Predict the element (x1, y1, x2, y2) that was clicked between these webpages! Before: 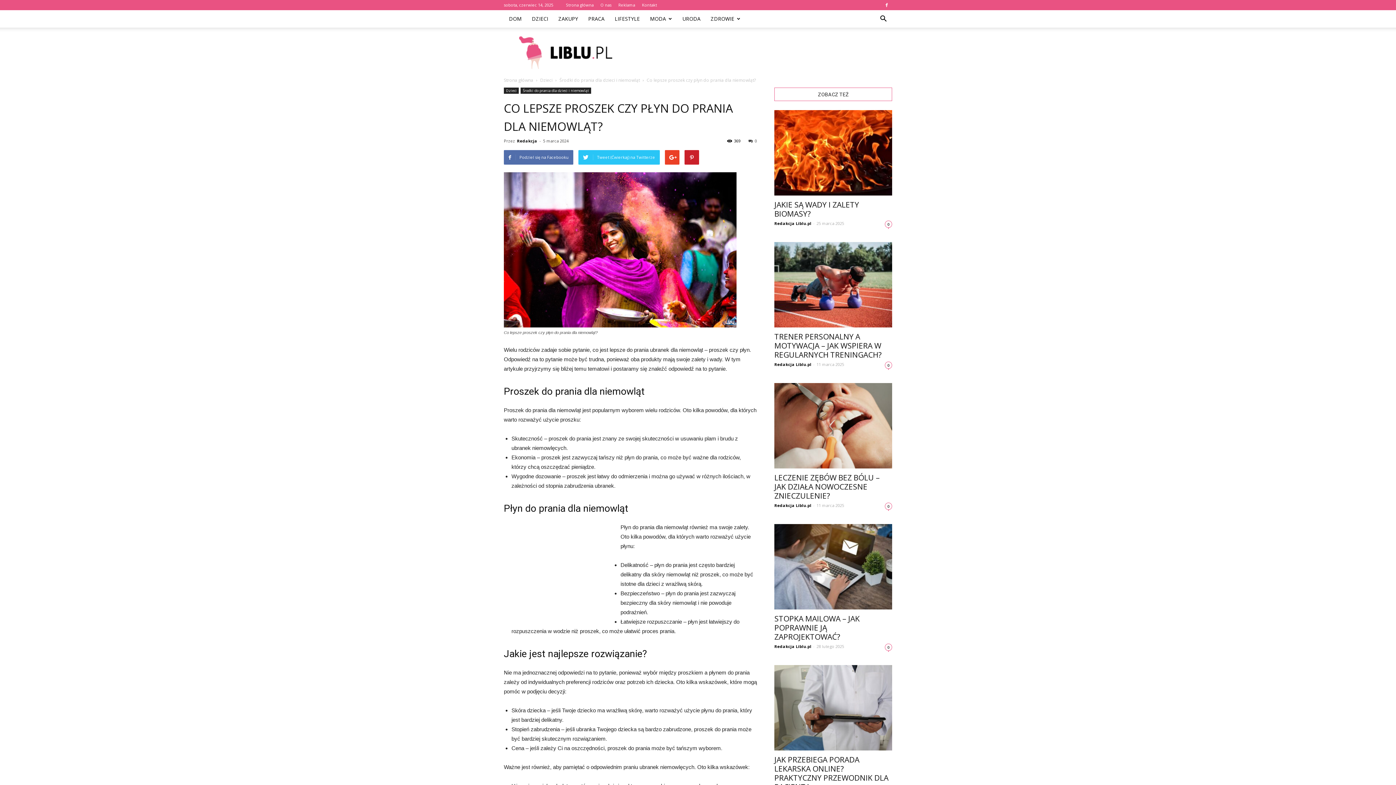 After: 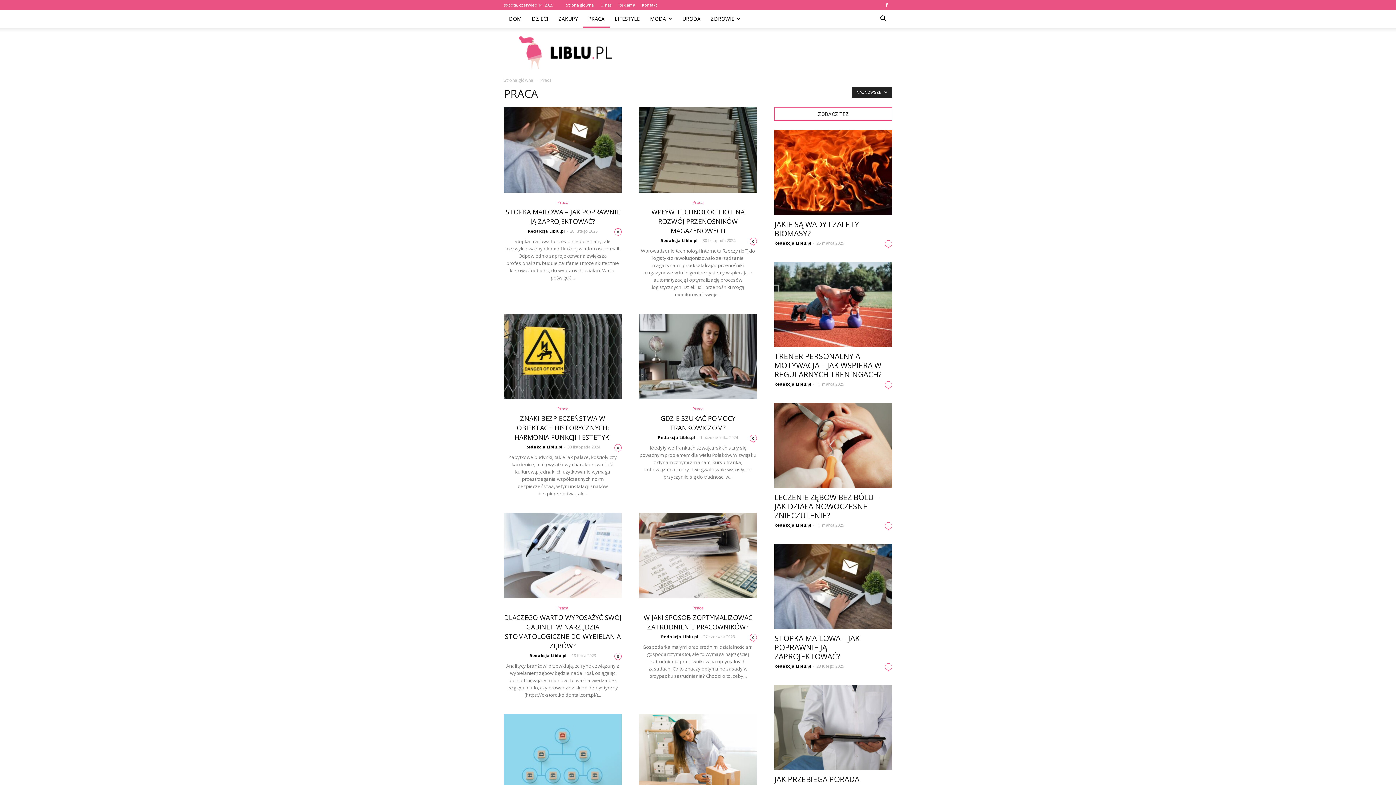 Action: bbox: (583, 10, 609, 27) label: PRACA